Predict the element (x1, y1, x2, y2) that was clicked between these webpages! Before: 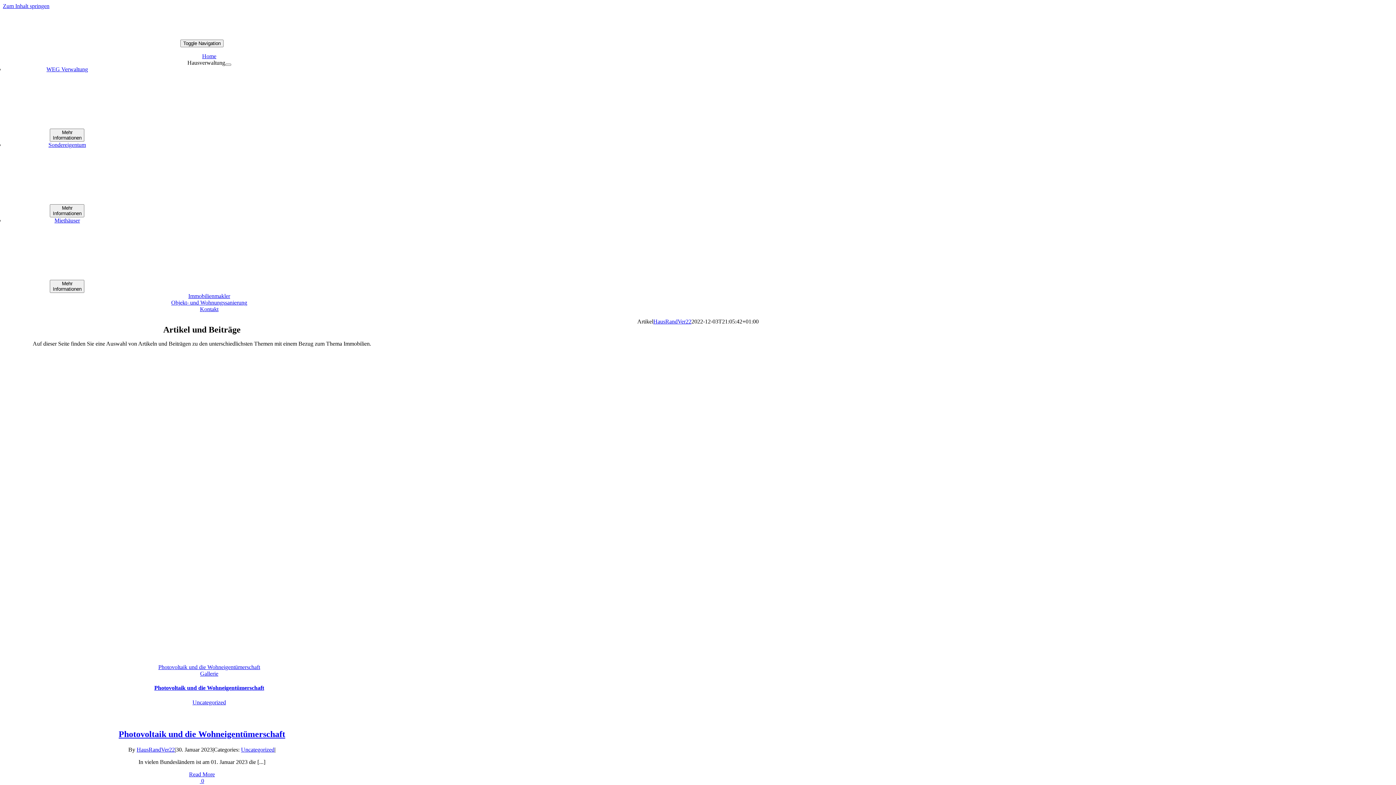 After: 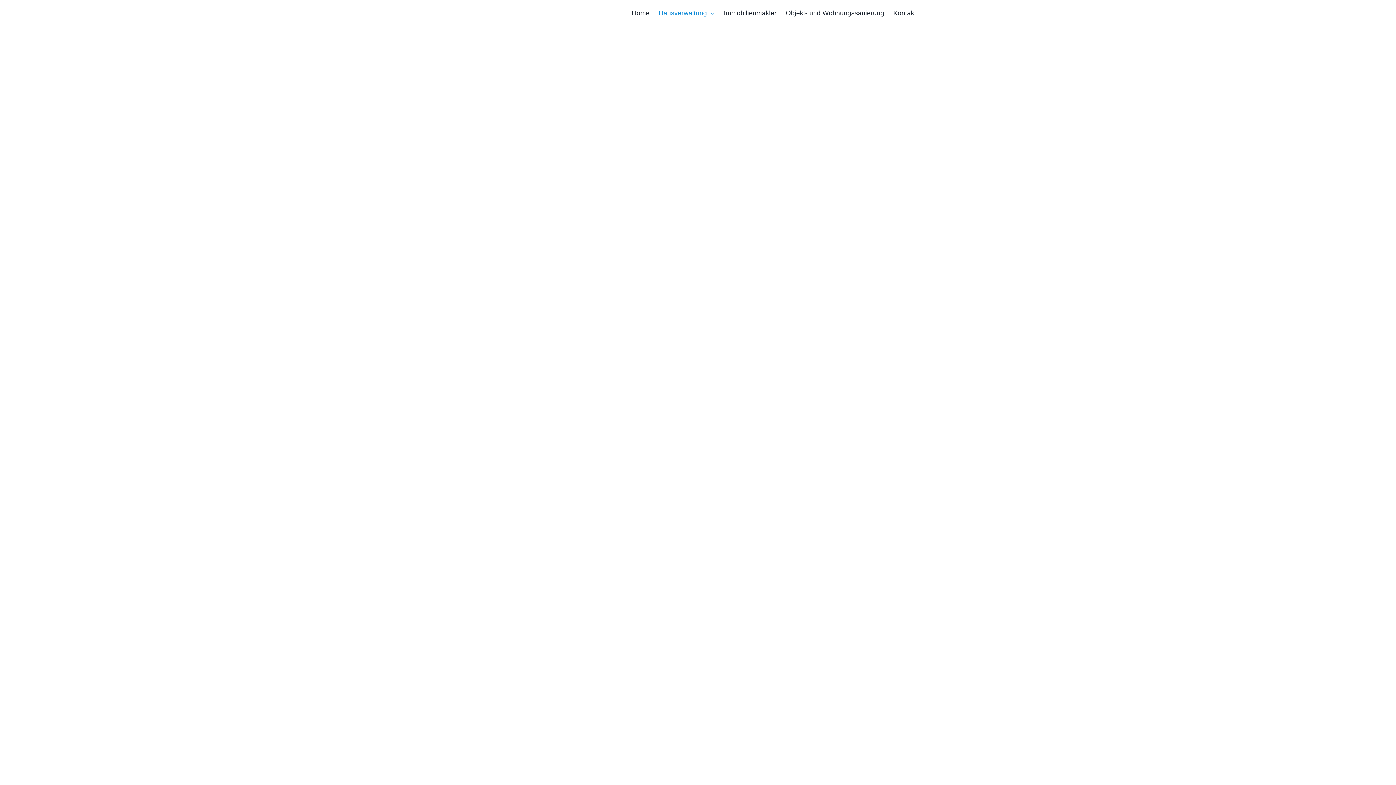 Action: bbox: (49, 280, 84, 293) label: Mehr
Informationen